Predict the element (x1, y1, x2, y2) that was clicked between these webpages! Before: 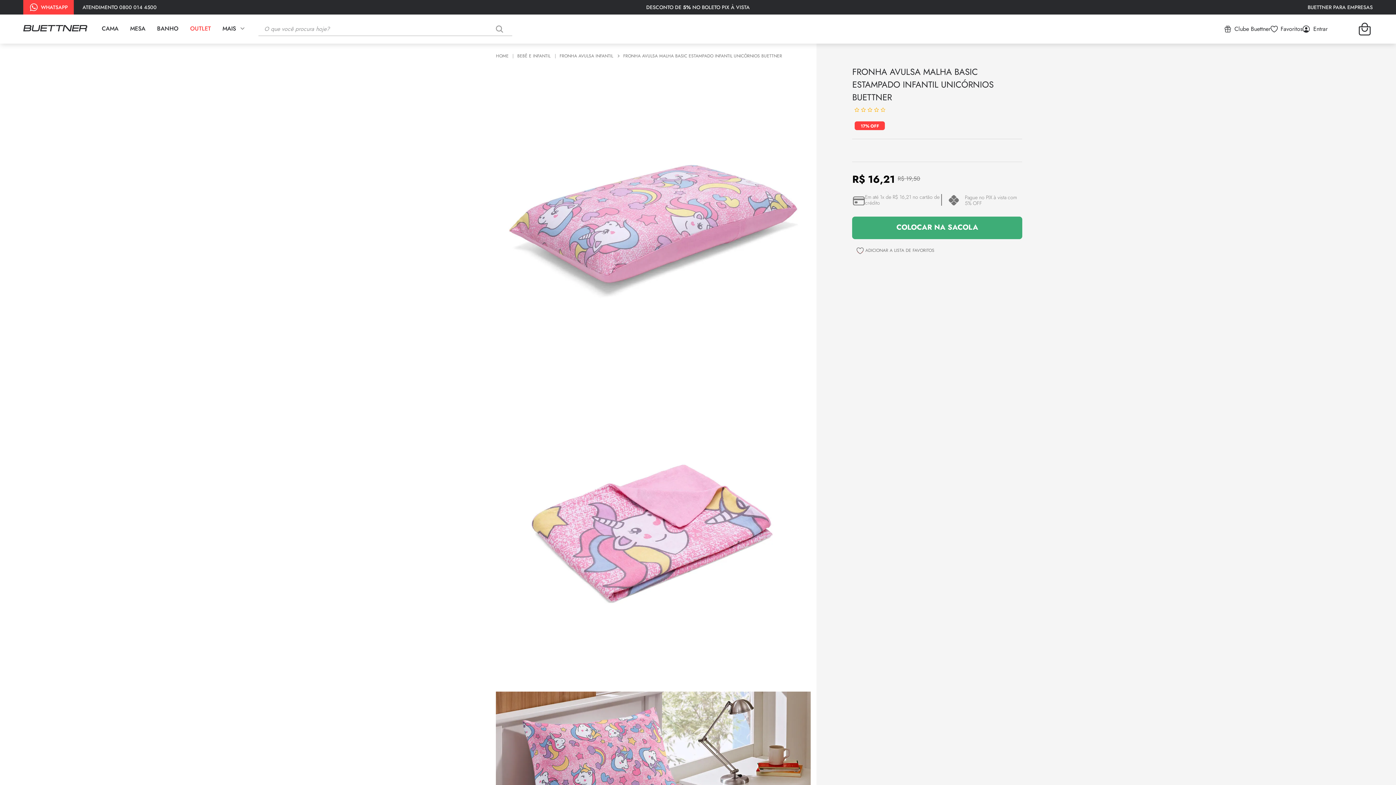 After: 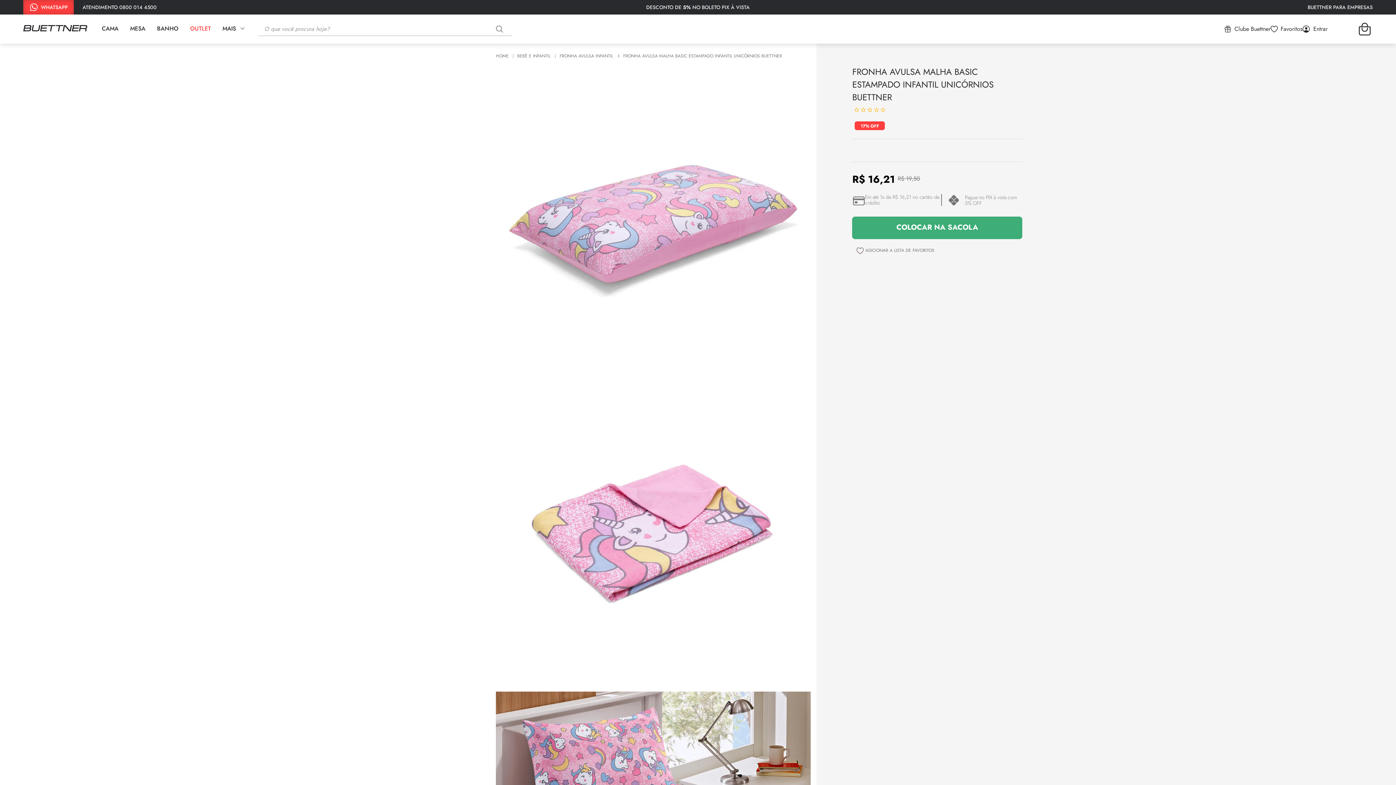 Action: label: WHATSAPP bbox: (23, 0, 73, 14)